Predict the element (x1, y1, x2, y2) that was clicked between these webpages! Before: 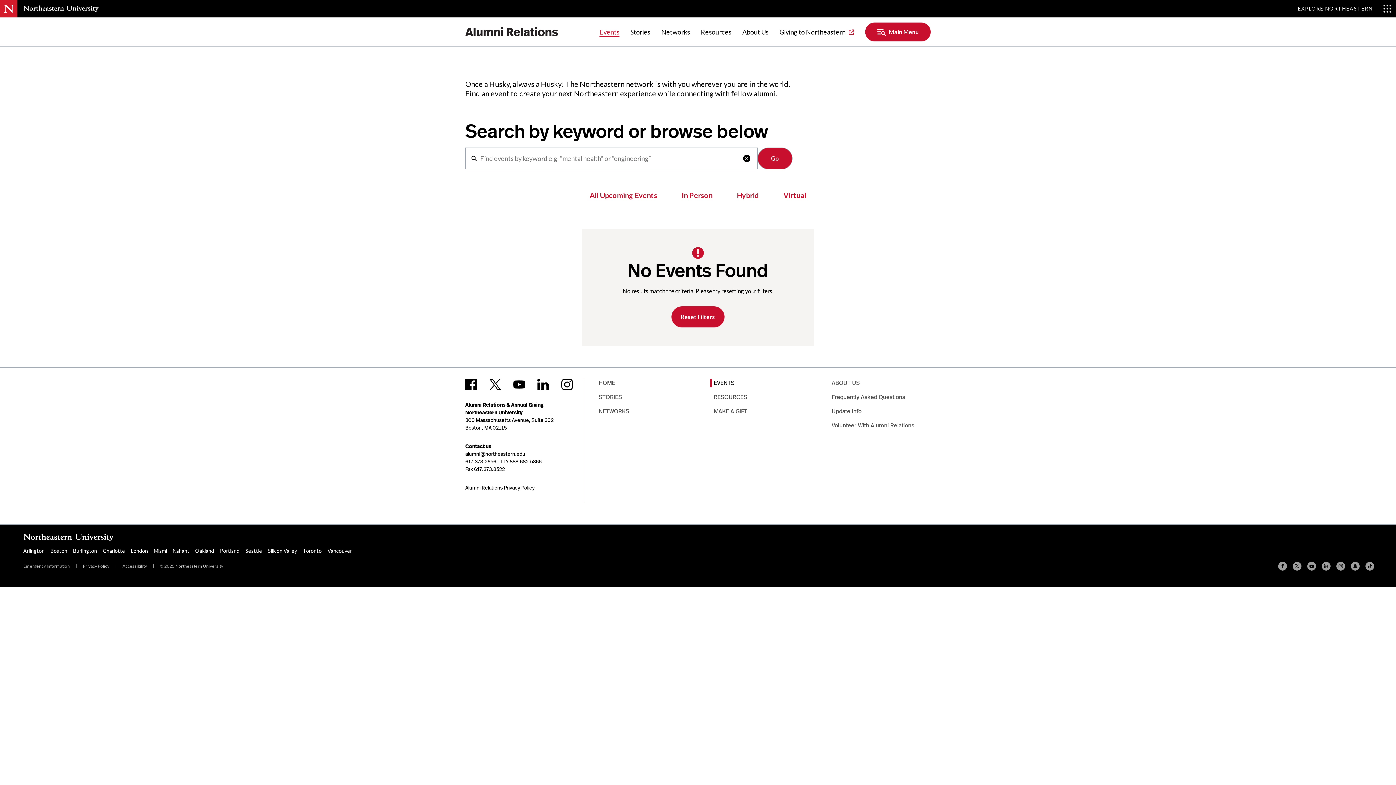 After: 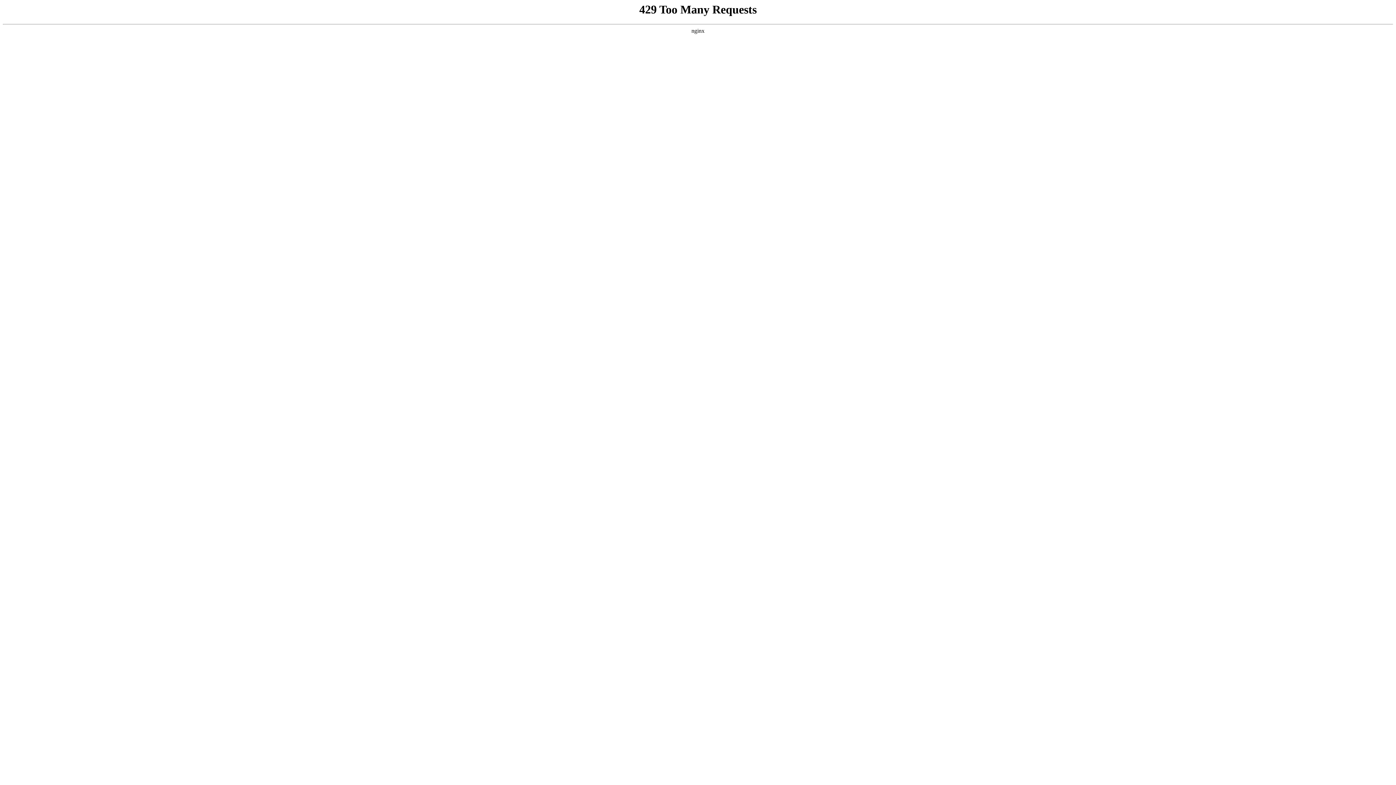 Action: label: About Us bbox: (742, 27, 768, 35)